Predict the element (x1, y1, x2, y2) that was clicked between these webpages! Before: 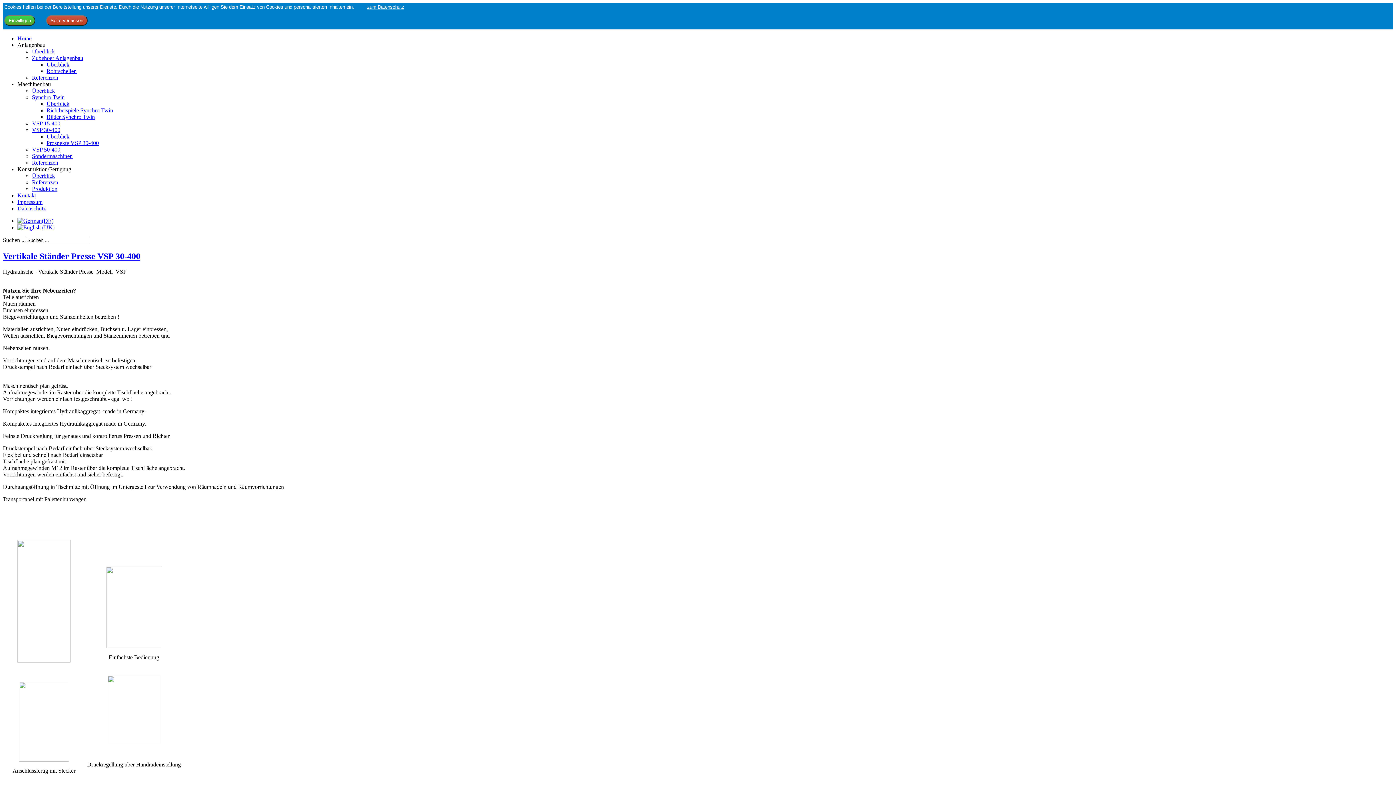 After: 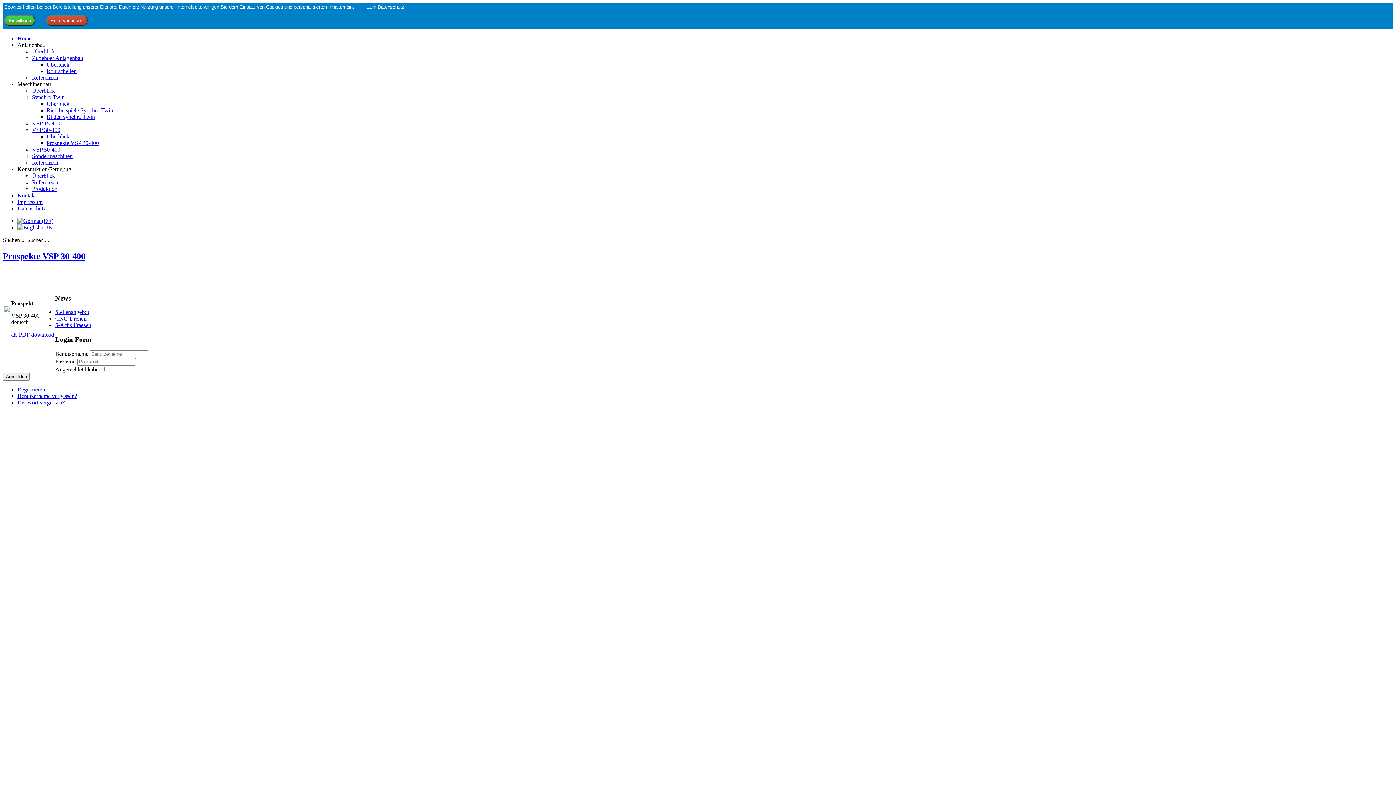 Action: label: Prospekte VSP 30-400 bbox: (46, 140, 98, 146)